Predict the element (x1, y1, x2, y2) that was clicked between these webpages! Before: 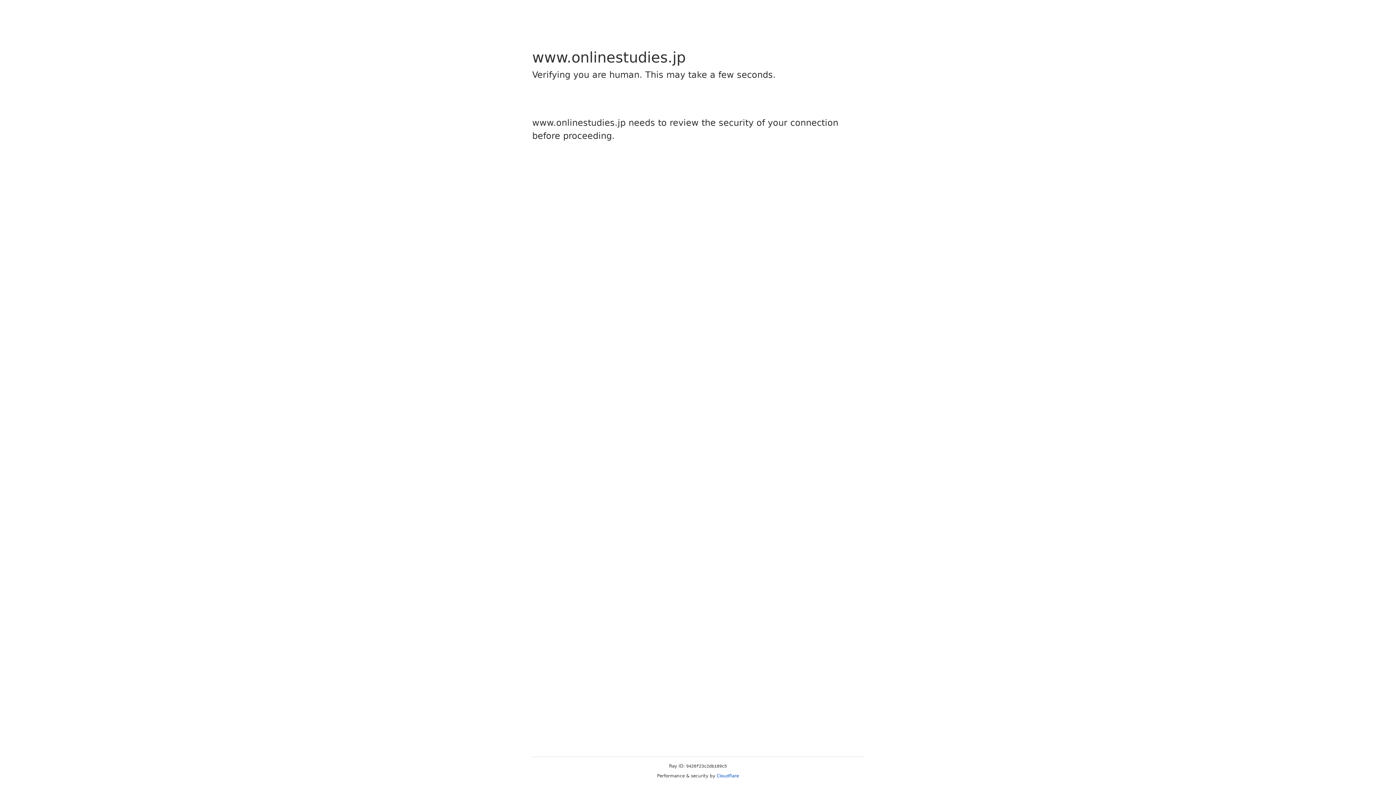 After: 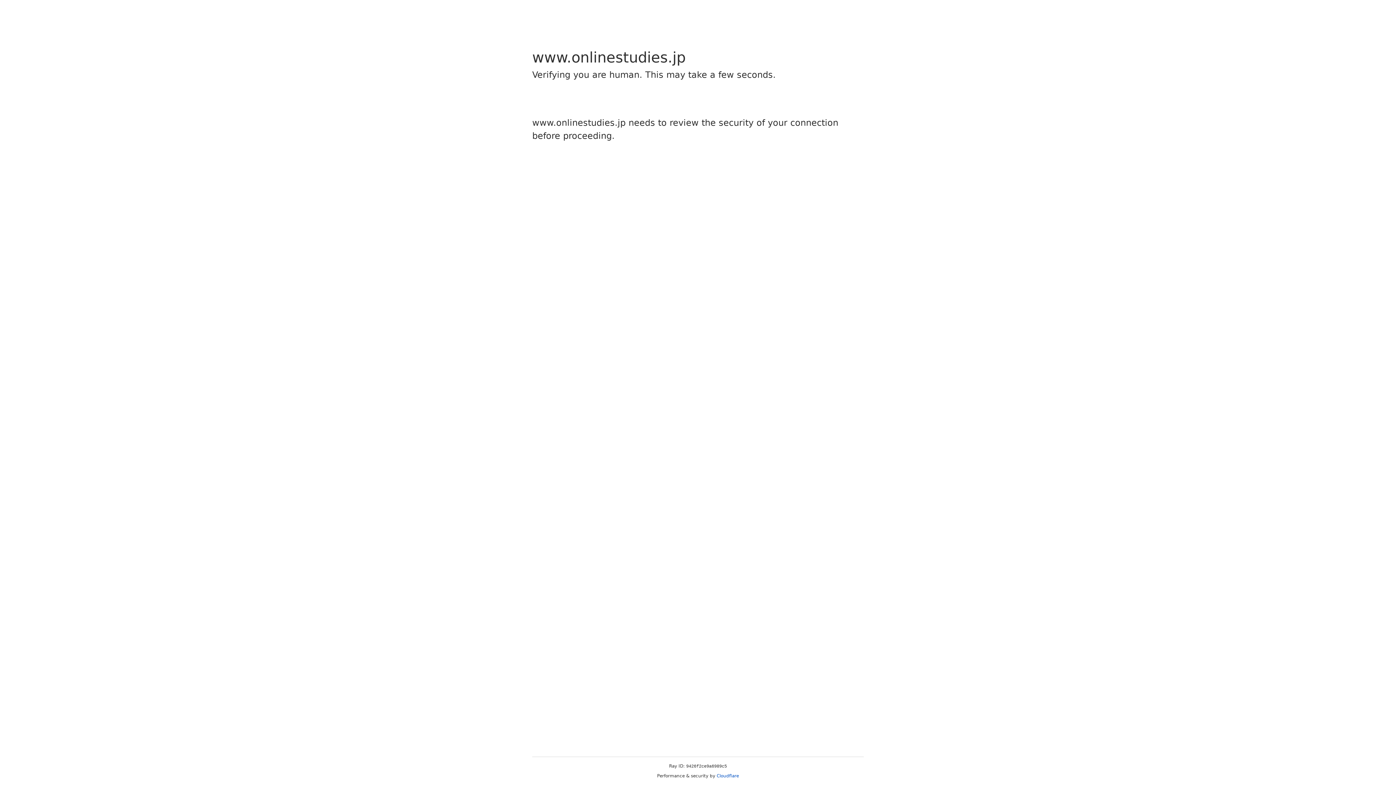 Action: label: Cloudflare bbox: (716, 773, 739, 778)